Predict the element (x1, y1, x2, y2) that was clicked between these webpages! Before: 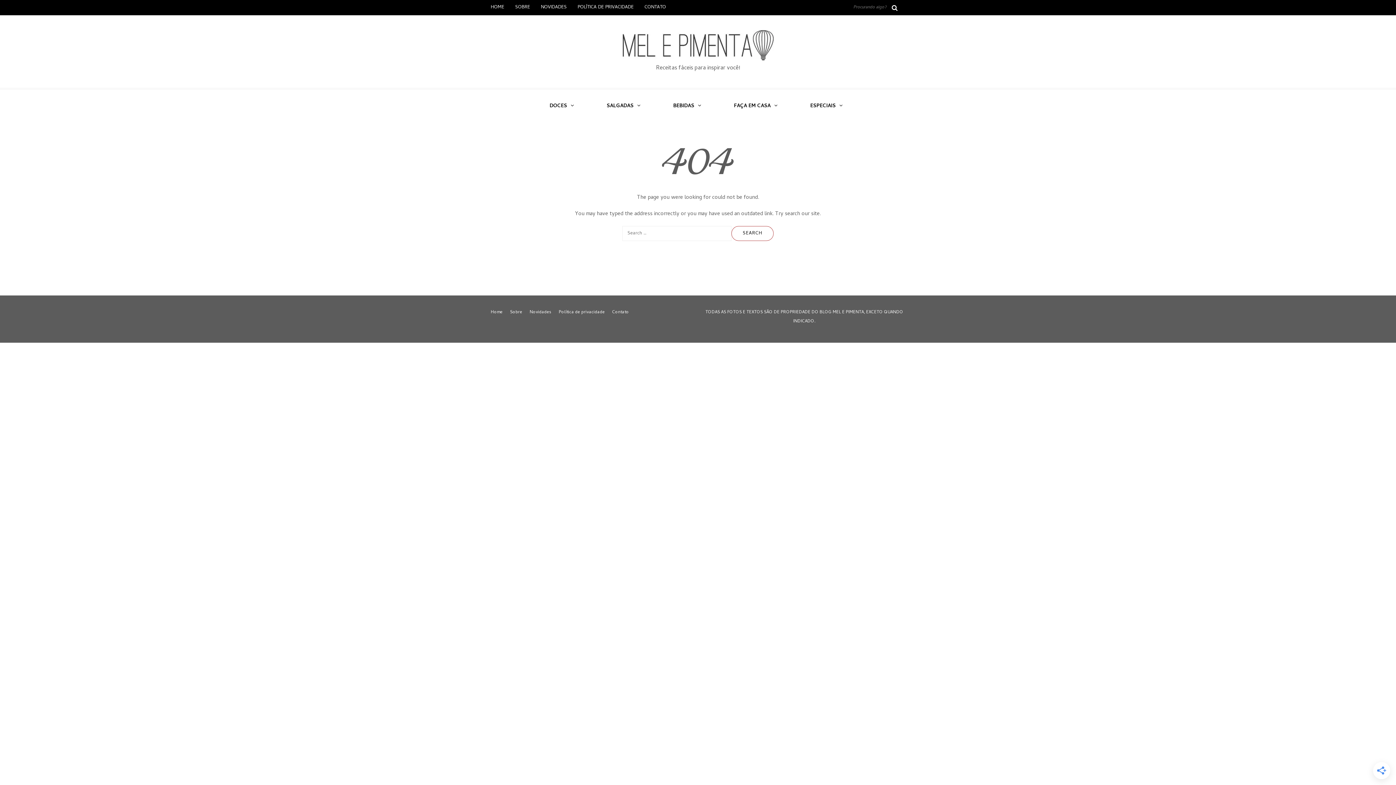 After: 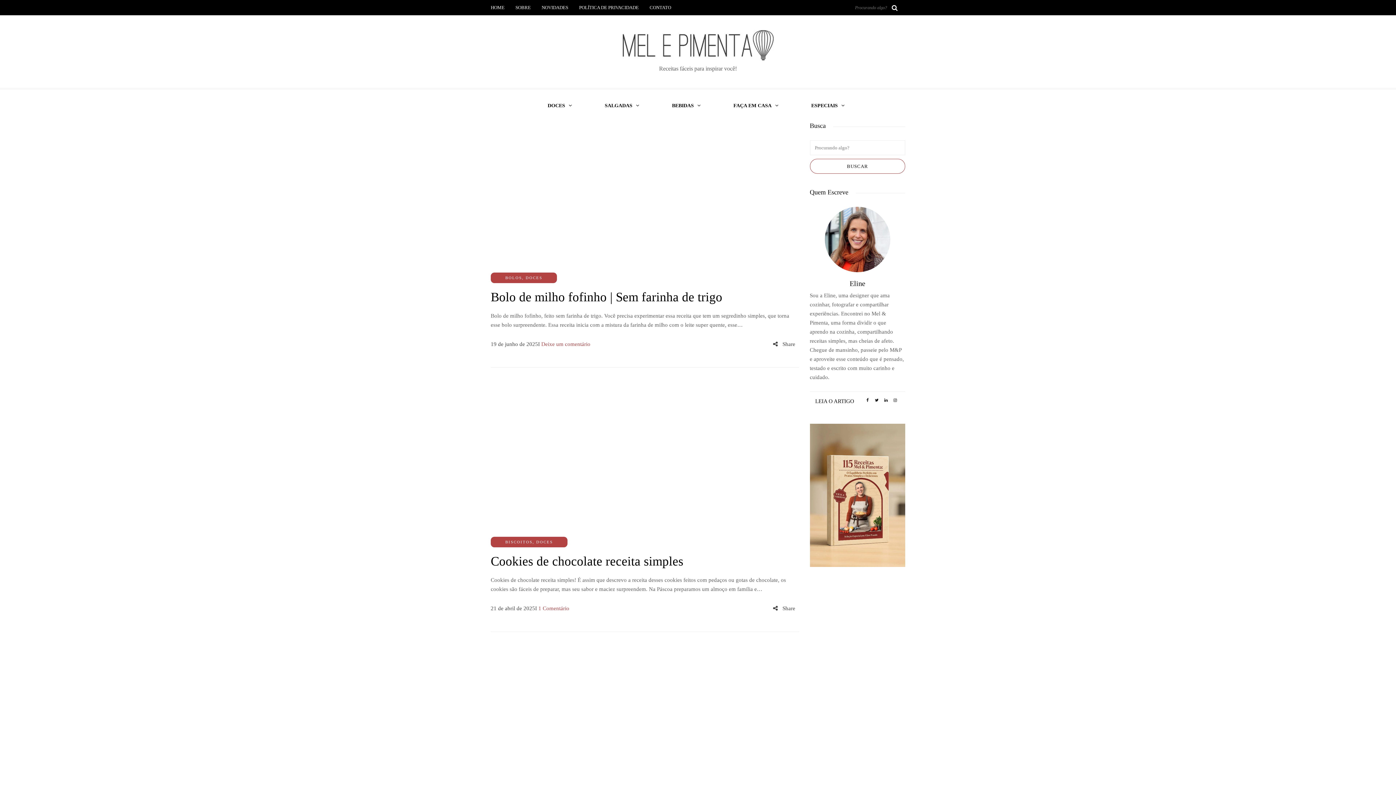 Action: bbox: (490, 0, 509, 15) label: HOME